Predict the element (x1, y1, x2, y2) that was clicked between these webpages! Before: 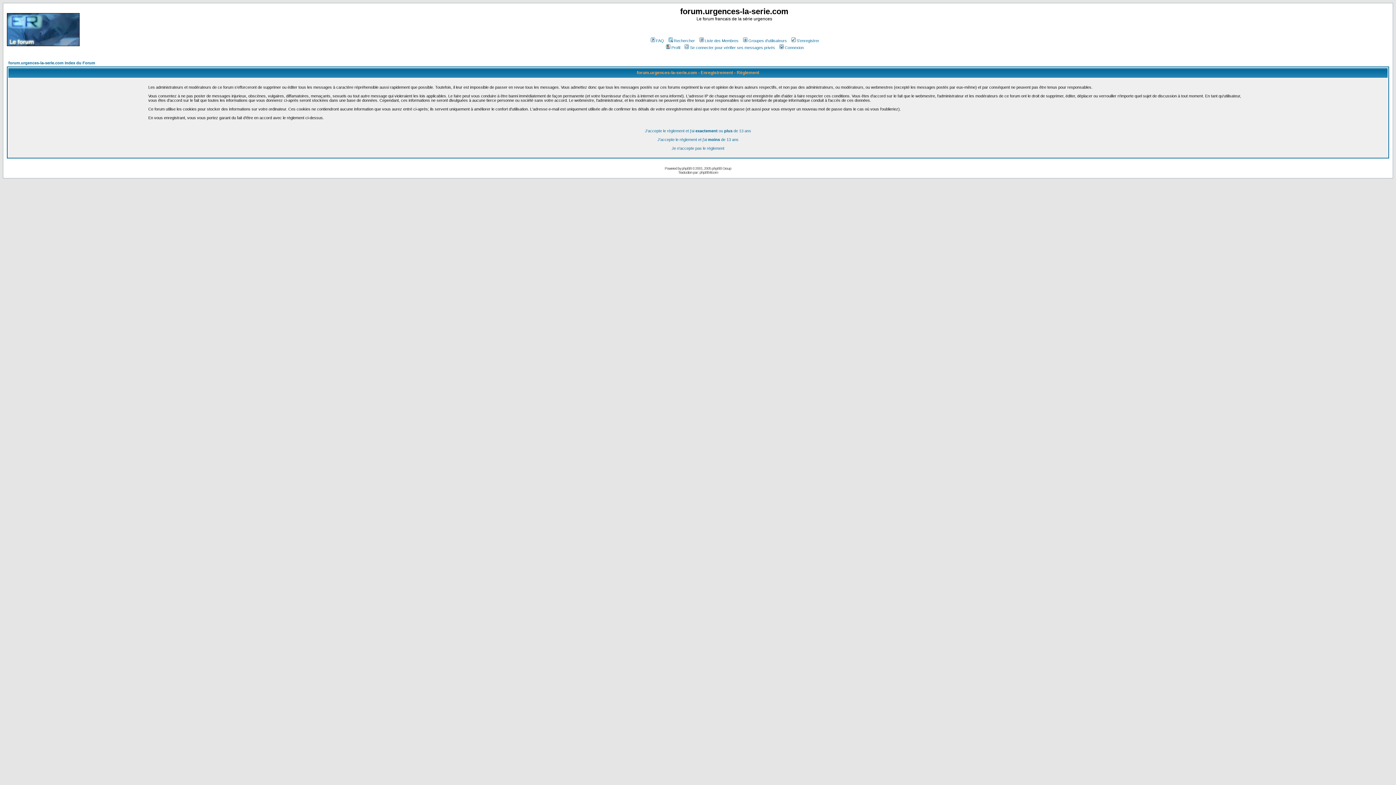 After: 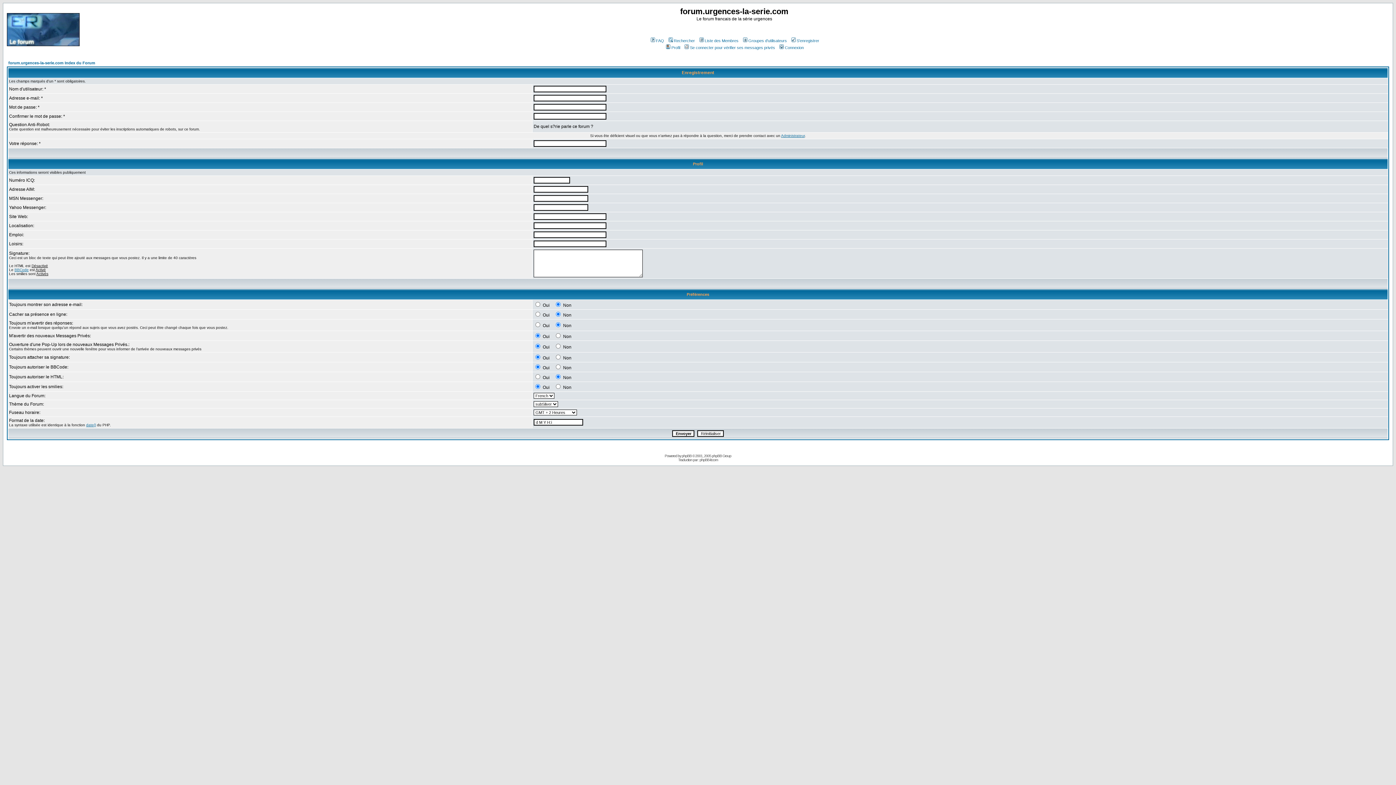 Action: bbox: (645, 128, 751, 133) label: J'accepte le règlement et j'ai exactement ou plus de 13 ans